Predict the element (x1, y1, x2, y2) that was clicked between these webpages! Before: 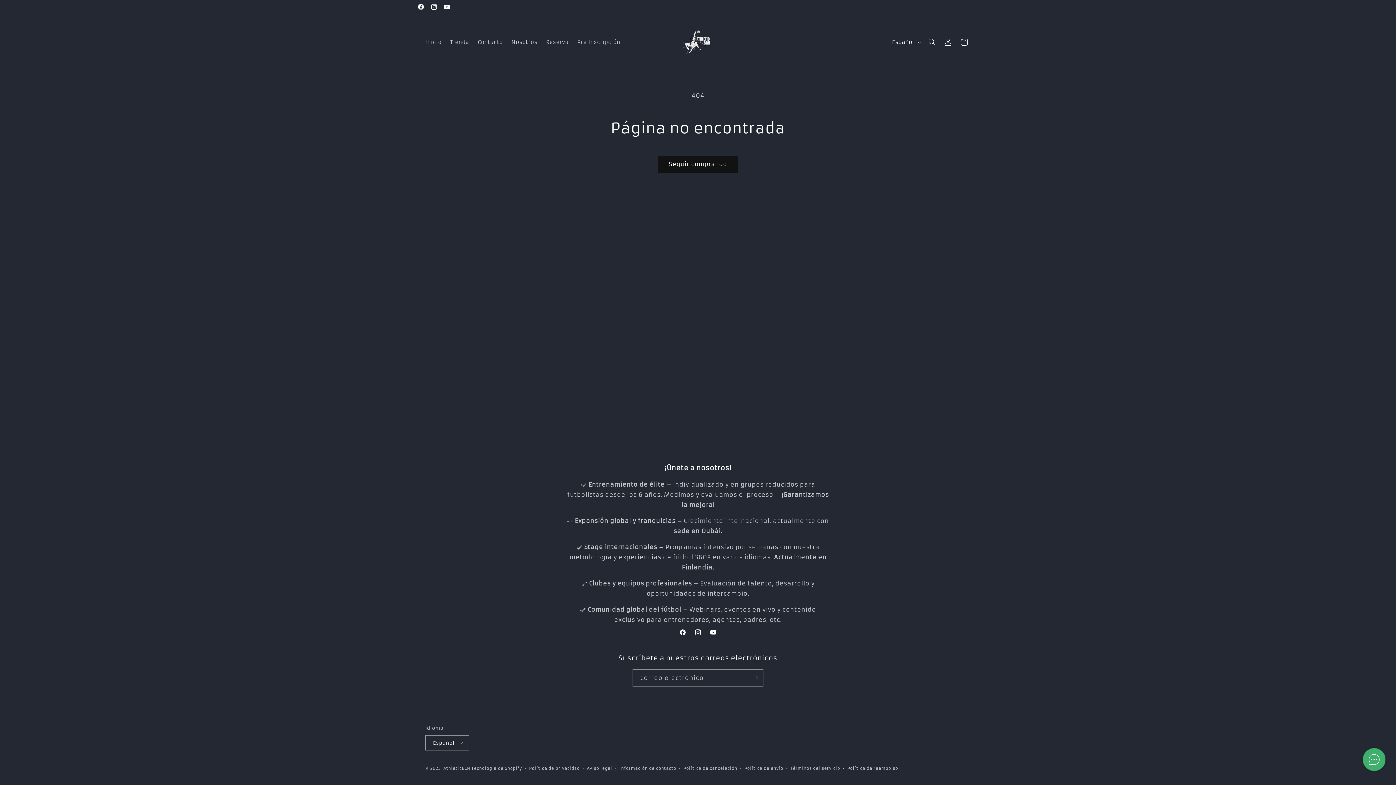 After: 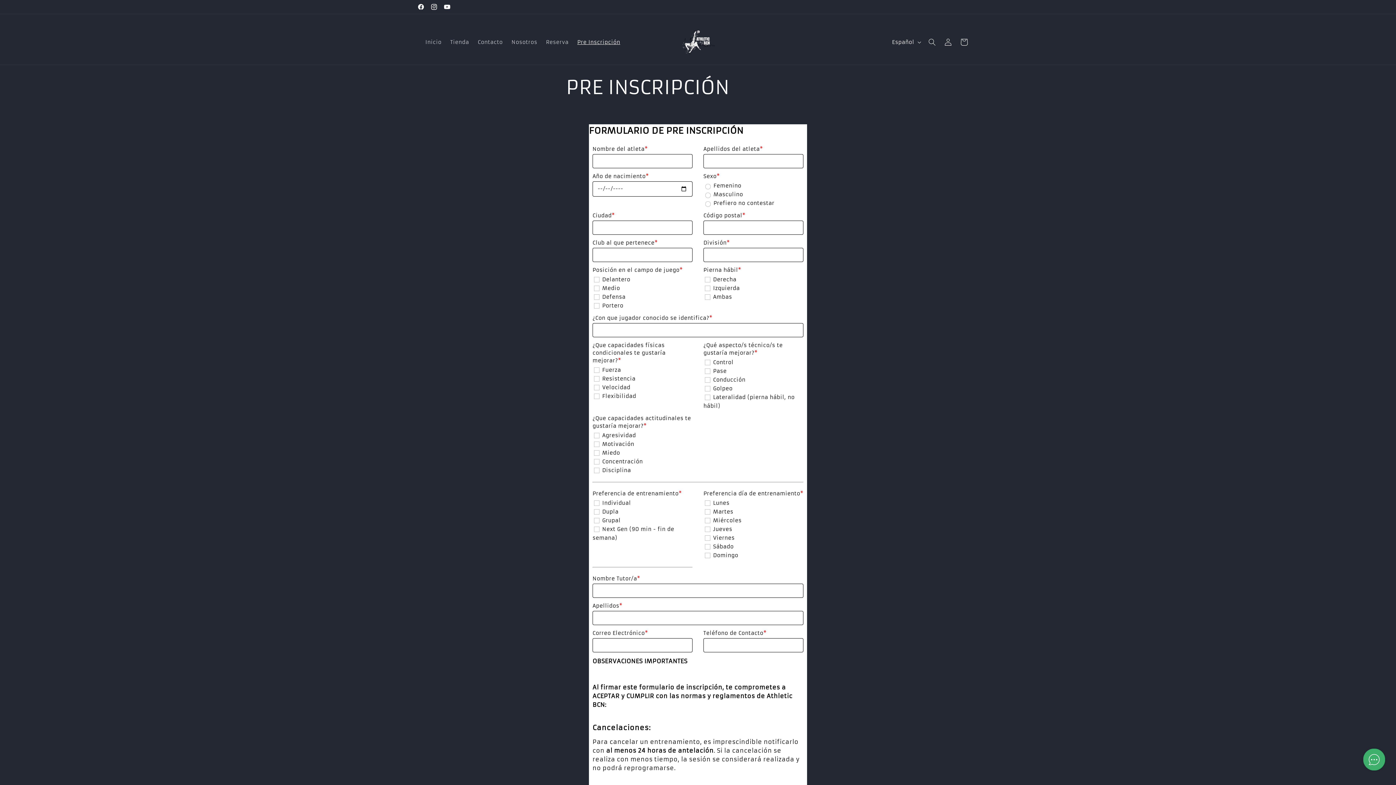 Action: bbox: (573, 34, 624, 49) label: Pre Inscripción